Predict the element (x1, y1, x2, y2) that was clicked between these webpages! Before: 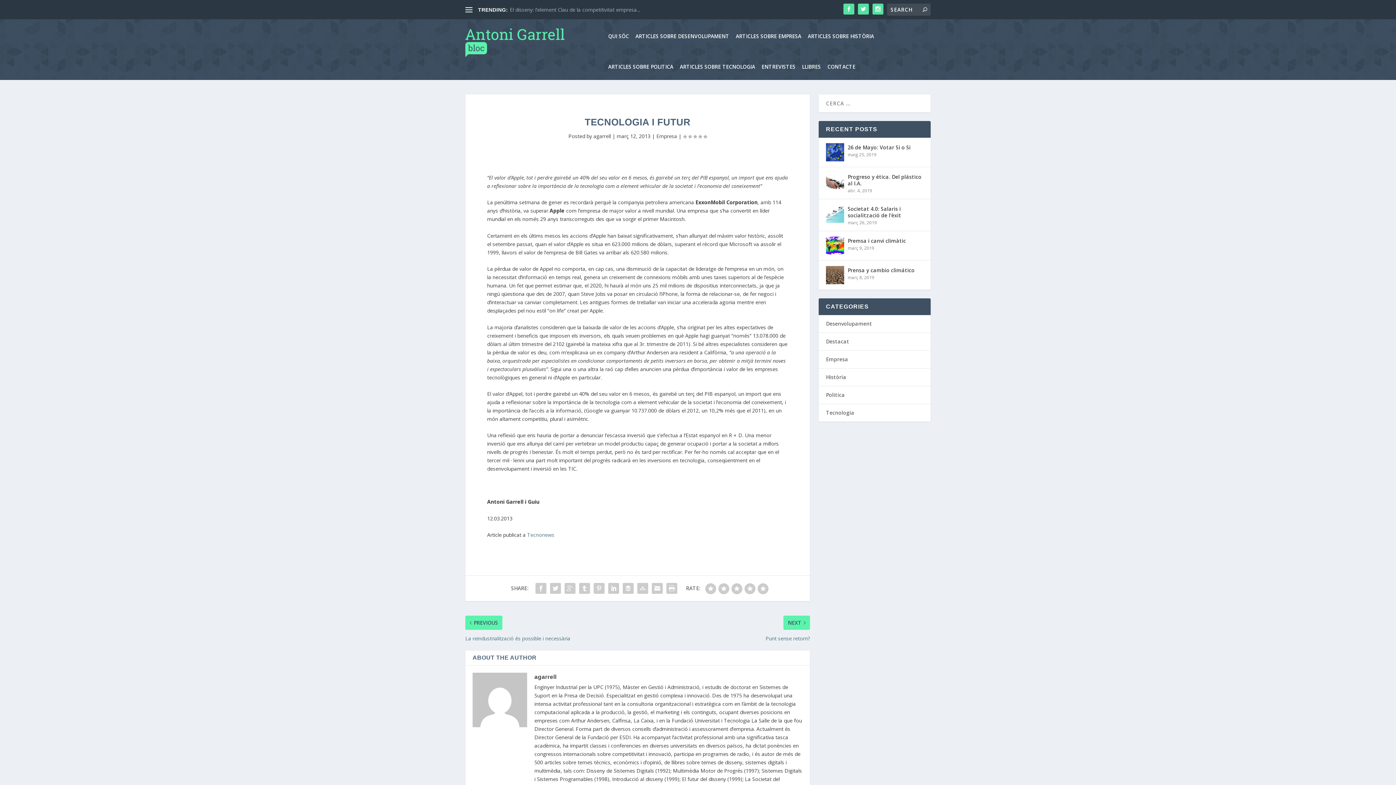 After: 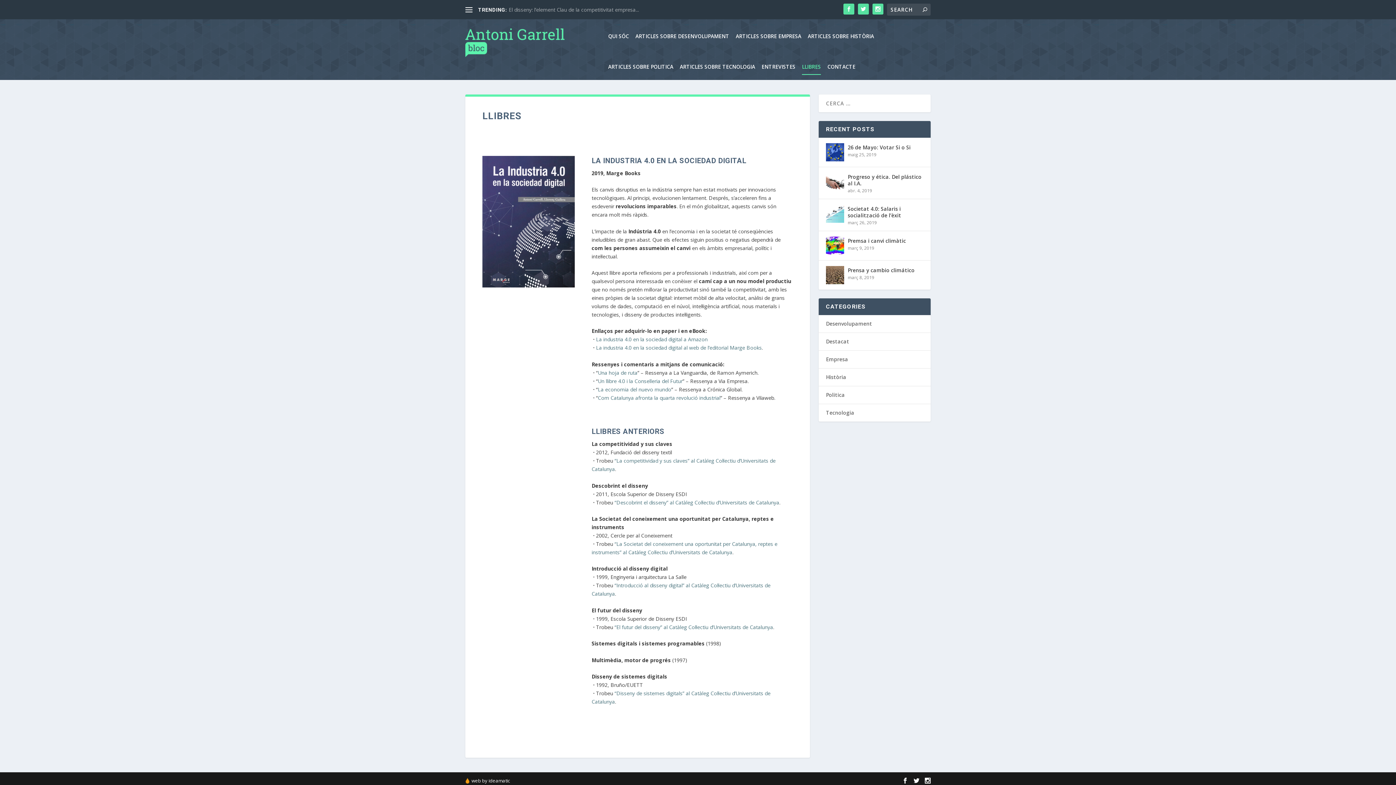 Action: bbox: (802, 63, 821, 90) label: LLIBRES